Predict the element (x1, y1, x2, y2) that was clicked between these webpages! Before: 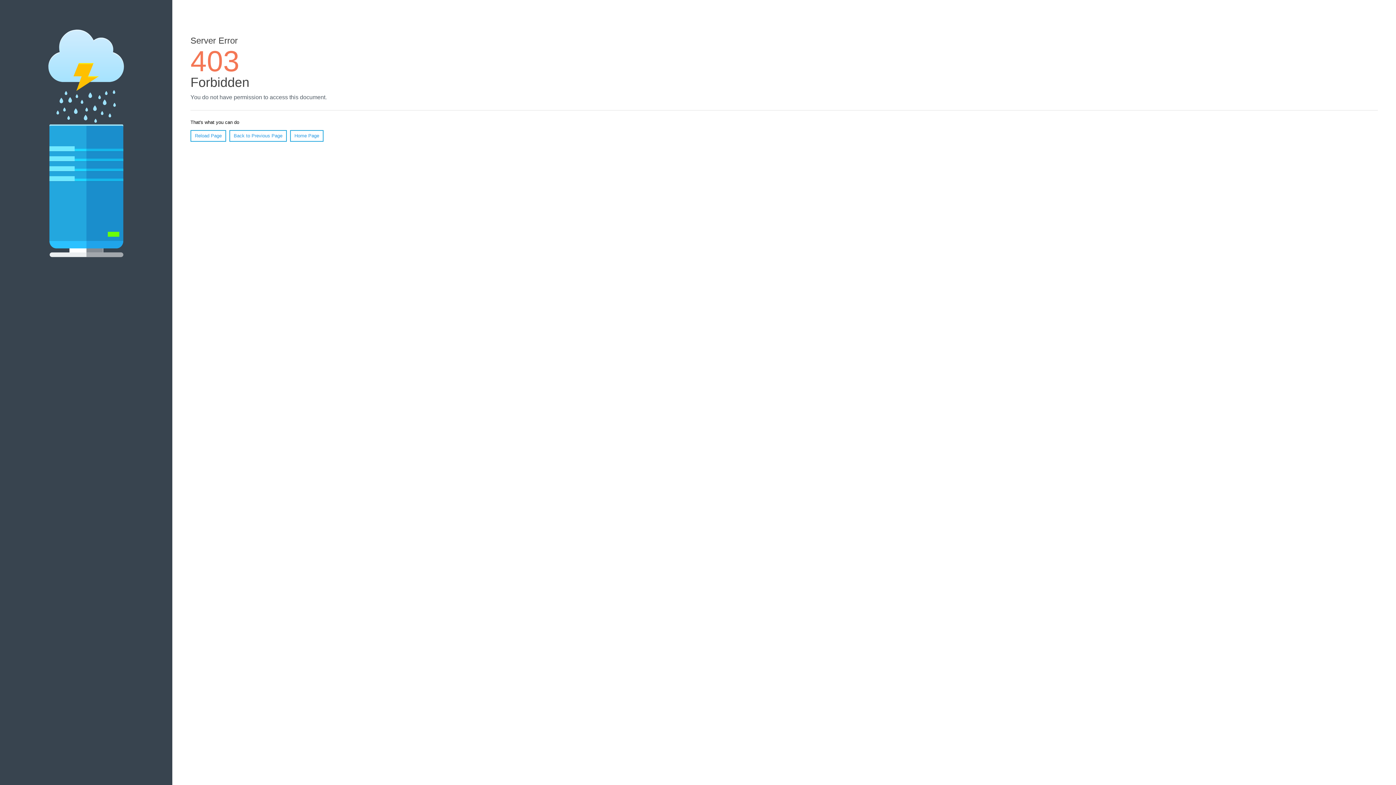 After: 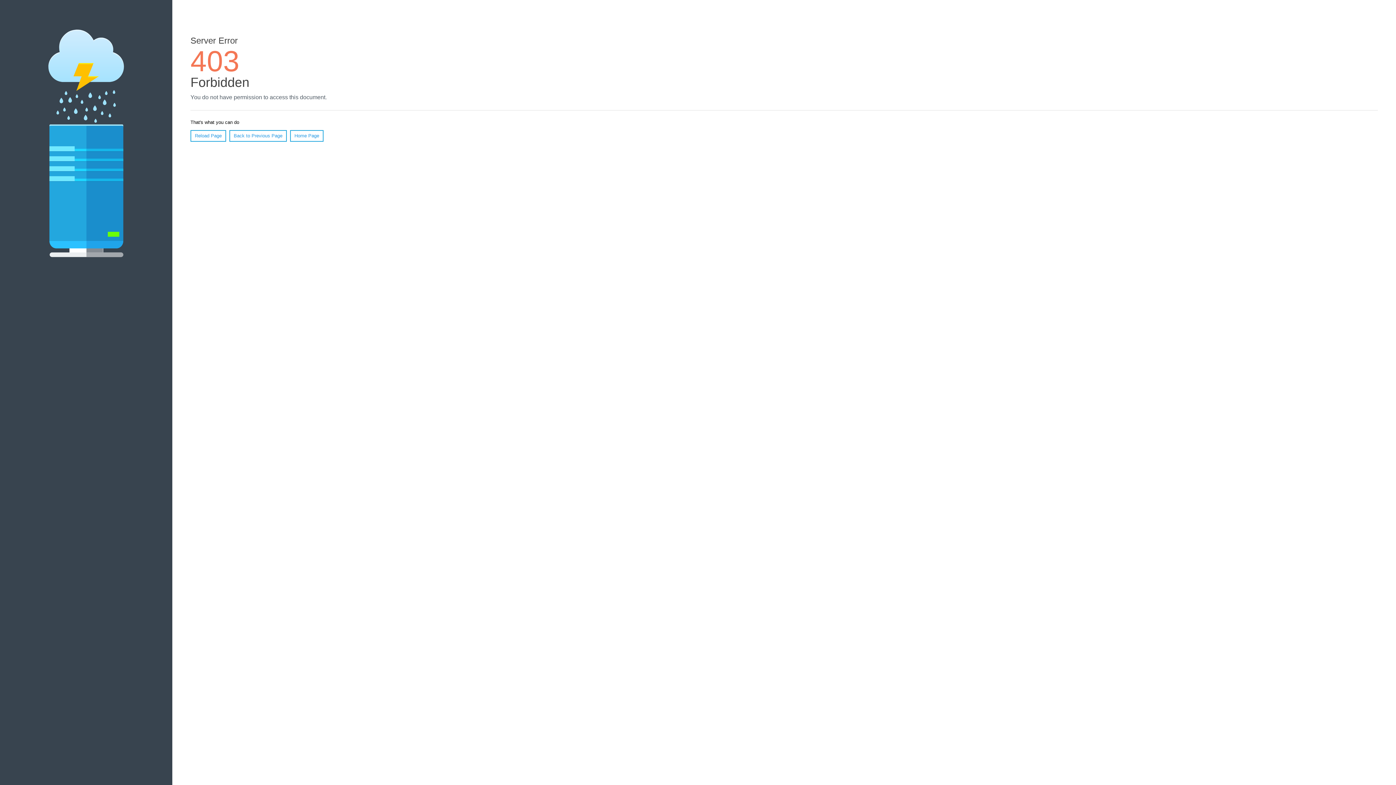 Action: label: Reload Page bbox: (190, 130, 226, 141)